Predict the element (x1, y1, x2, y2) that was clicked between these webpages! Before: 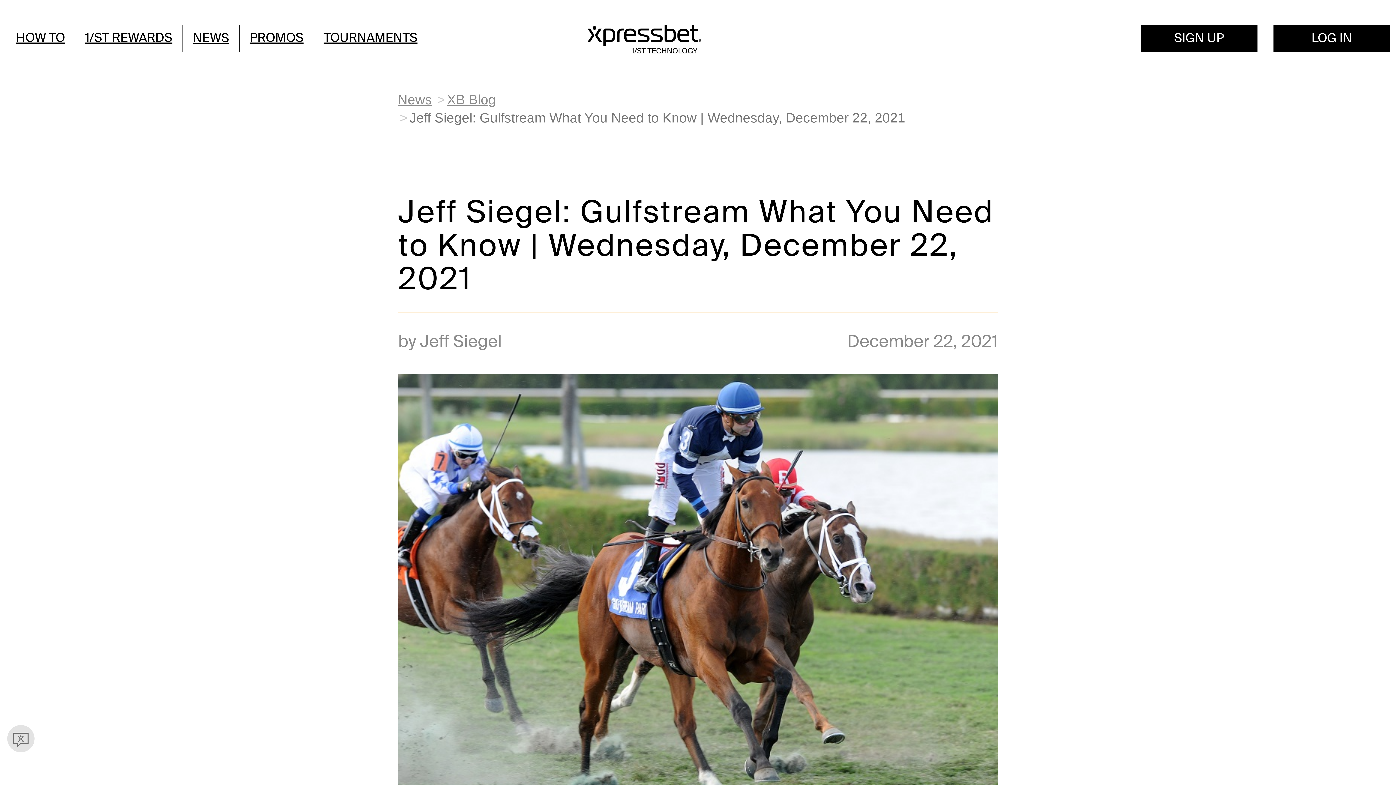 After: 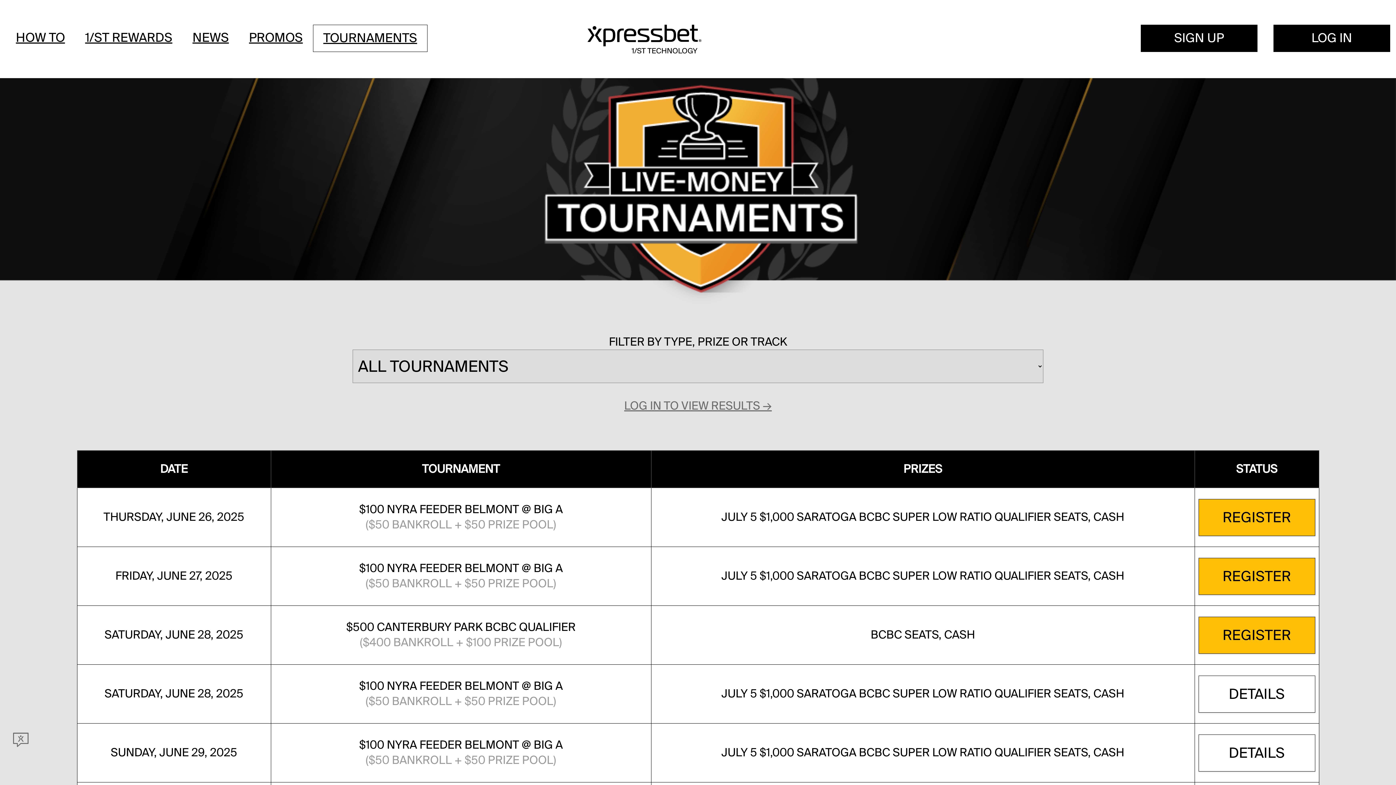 Action: label: TOURNAMENTS bbox: (313, 24, 427, 51)